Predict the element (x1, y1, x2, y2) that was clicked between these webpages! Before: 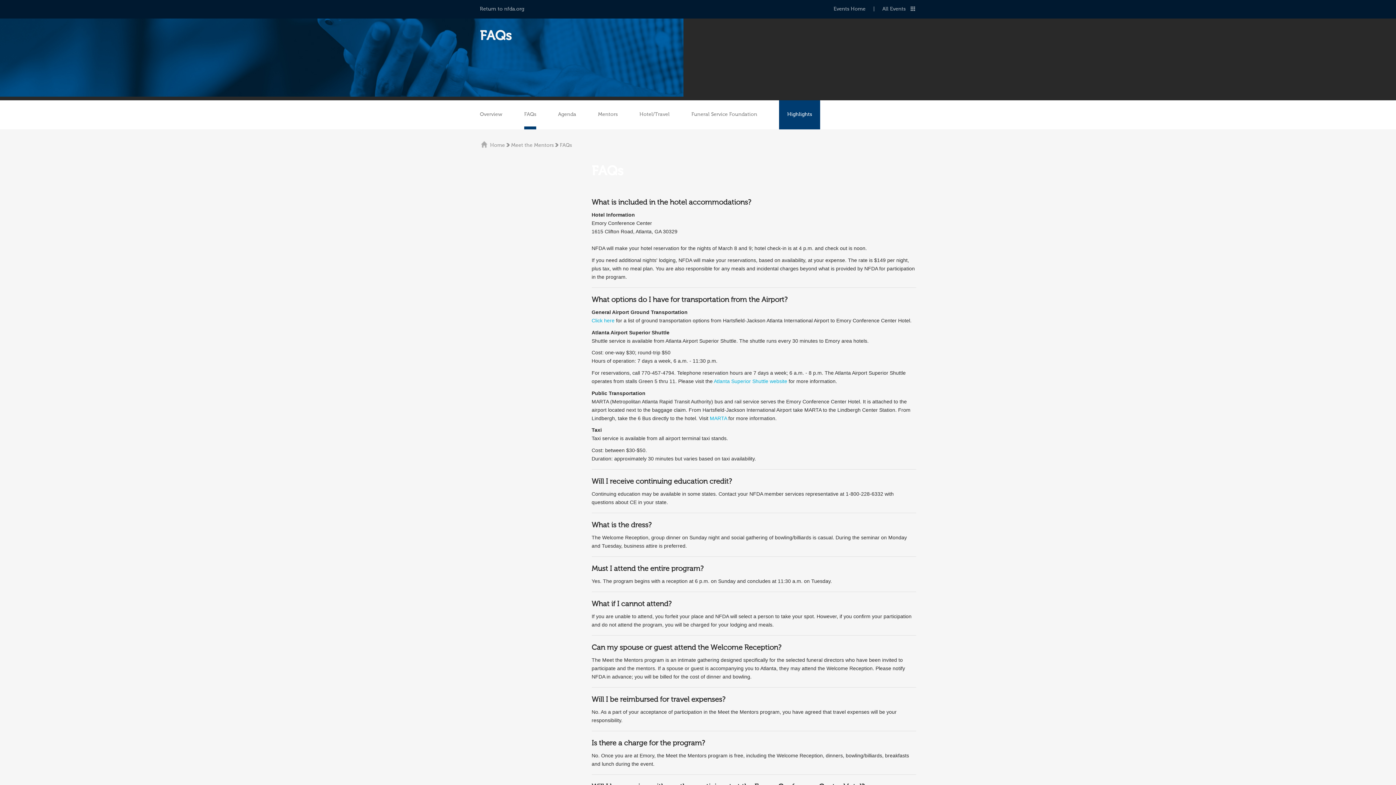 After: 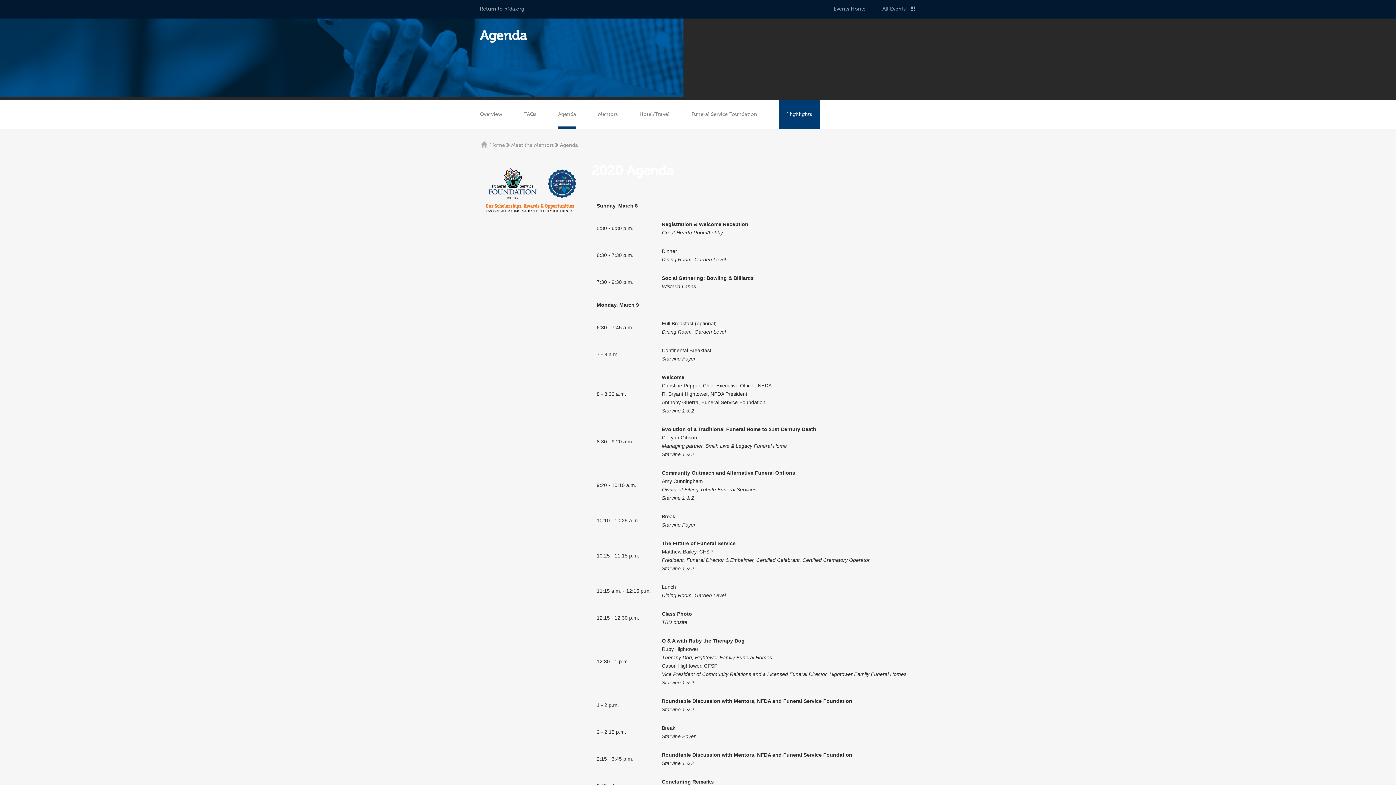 Action: bbox: (558, 100, 576, 129) label: Agenda